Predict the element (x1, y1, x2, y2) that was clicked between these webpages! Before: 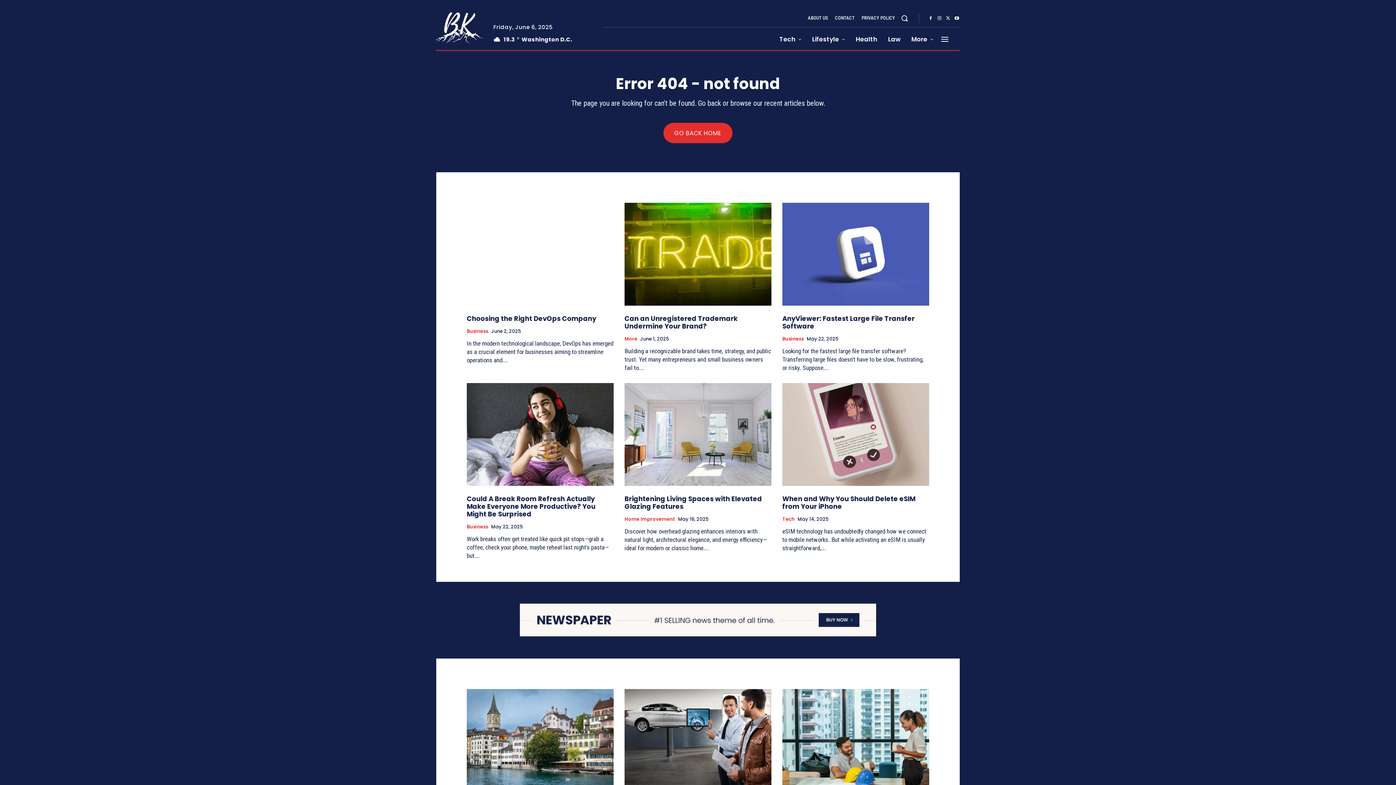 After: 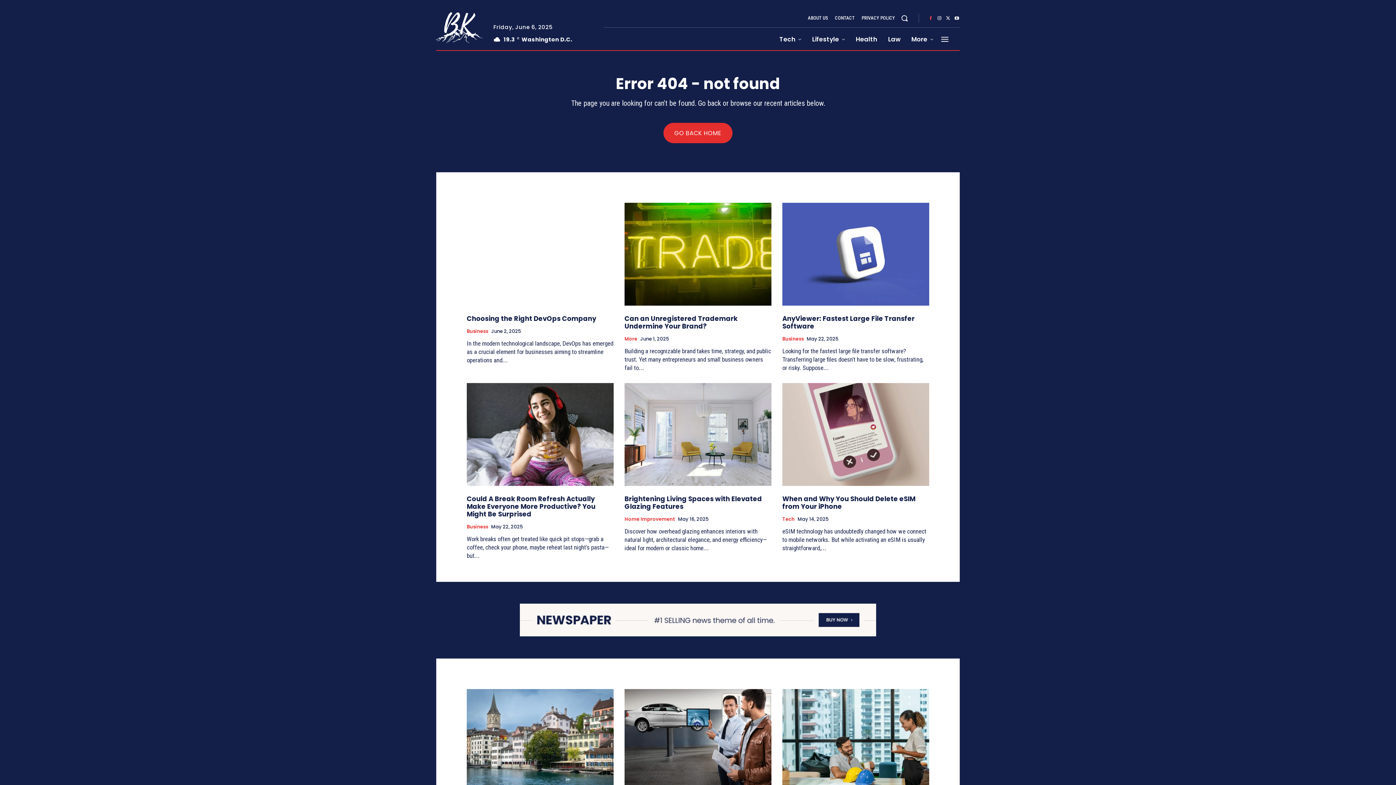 Action: bbox: (926, 14, 935, 22)